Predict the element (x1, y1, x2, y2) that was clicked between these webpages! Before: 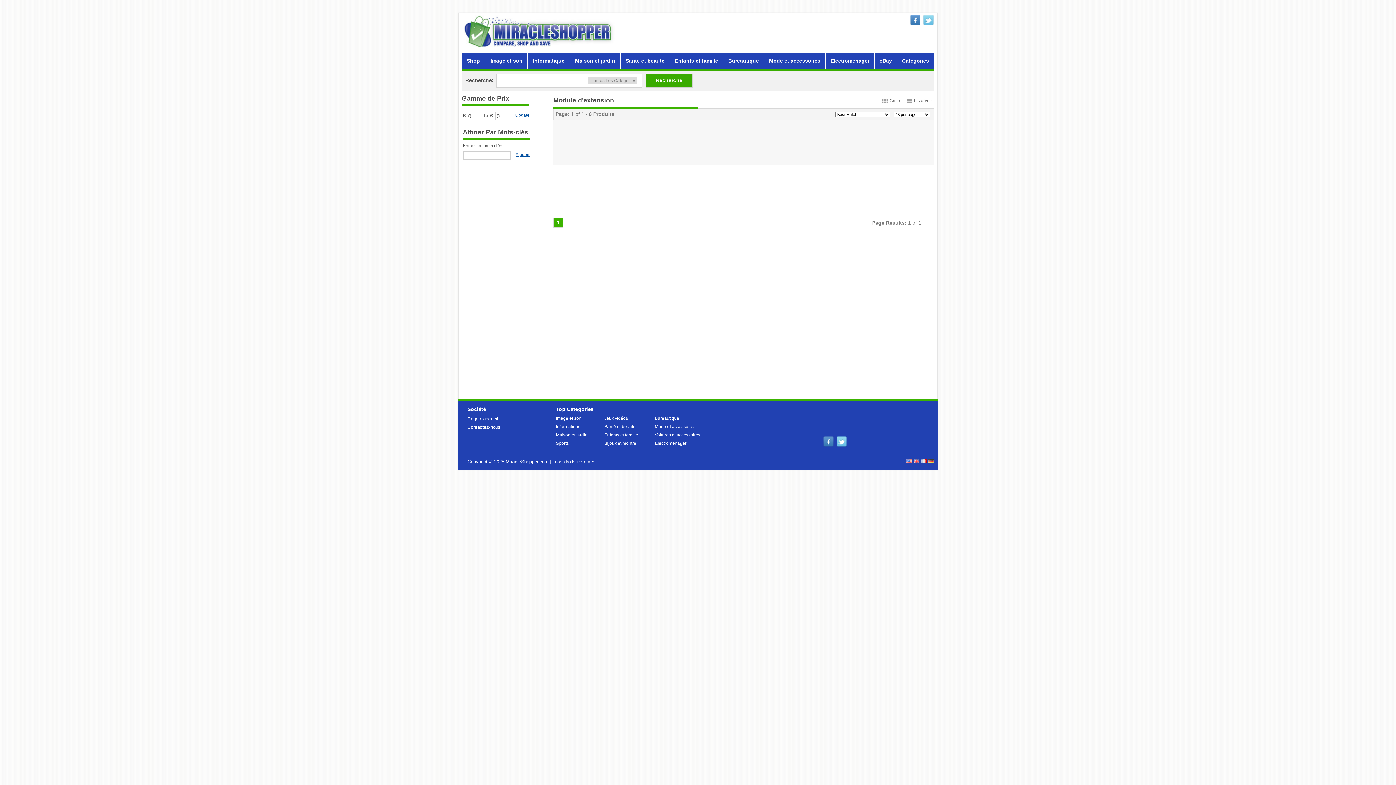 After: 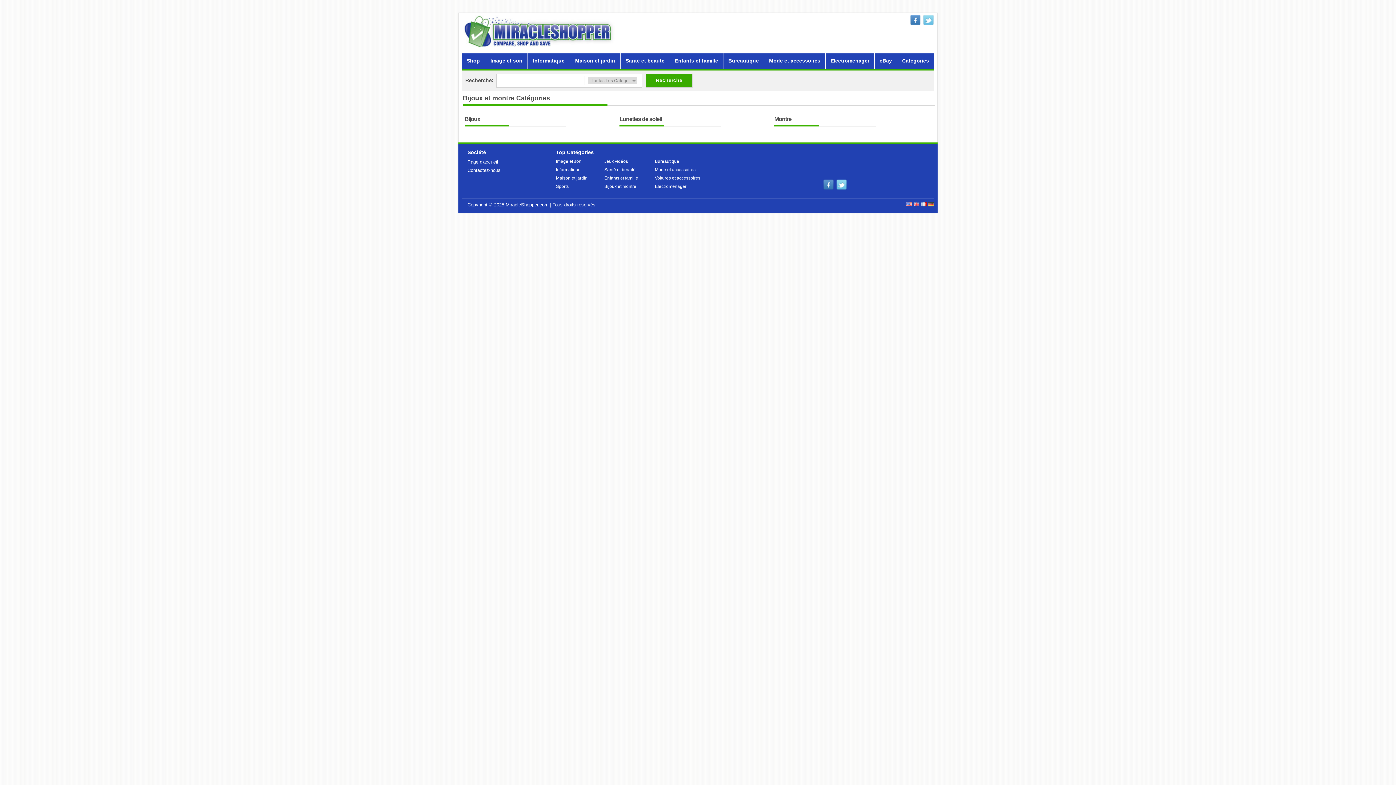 Action: bbox: (604, 441, 636, 446) label: Bijoux et montre